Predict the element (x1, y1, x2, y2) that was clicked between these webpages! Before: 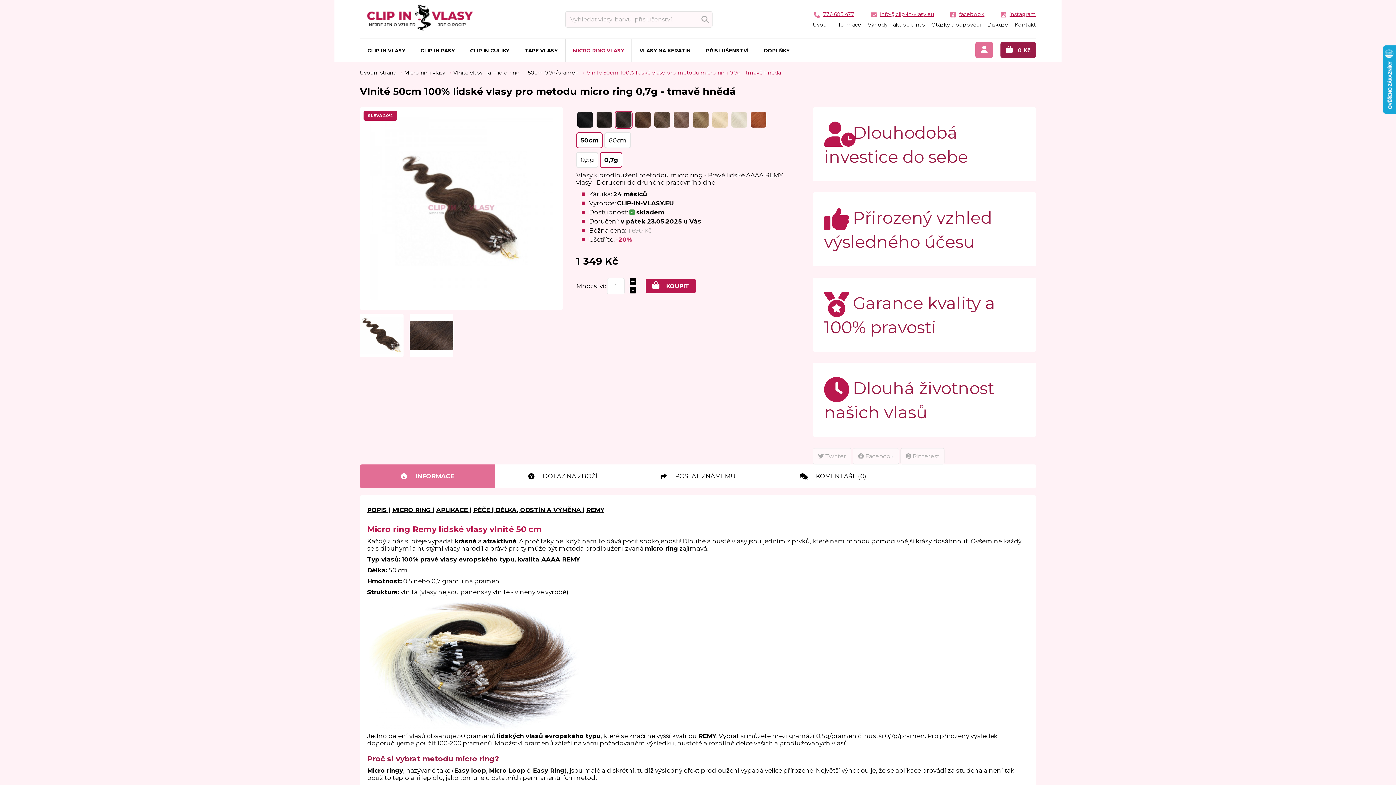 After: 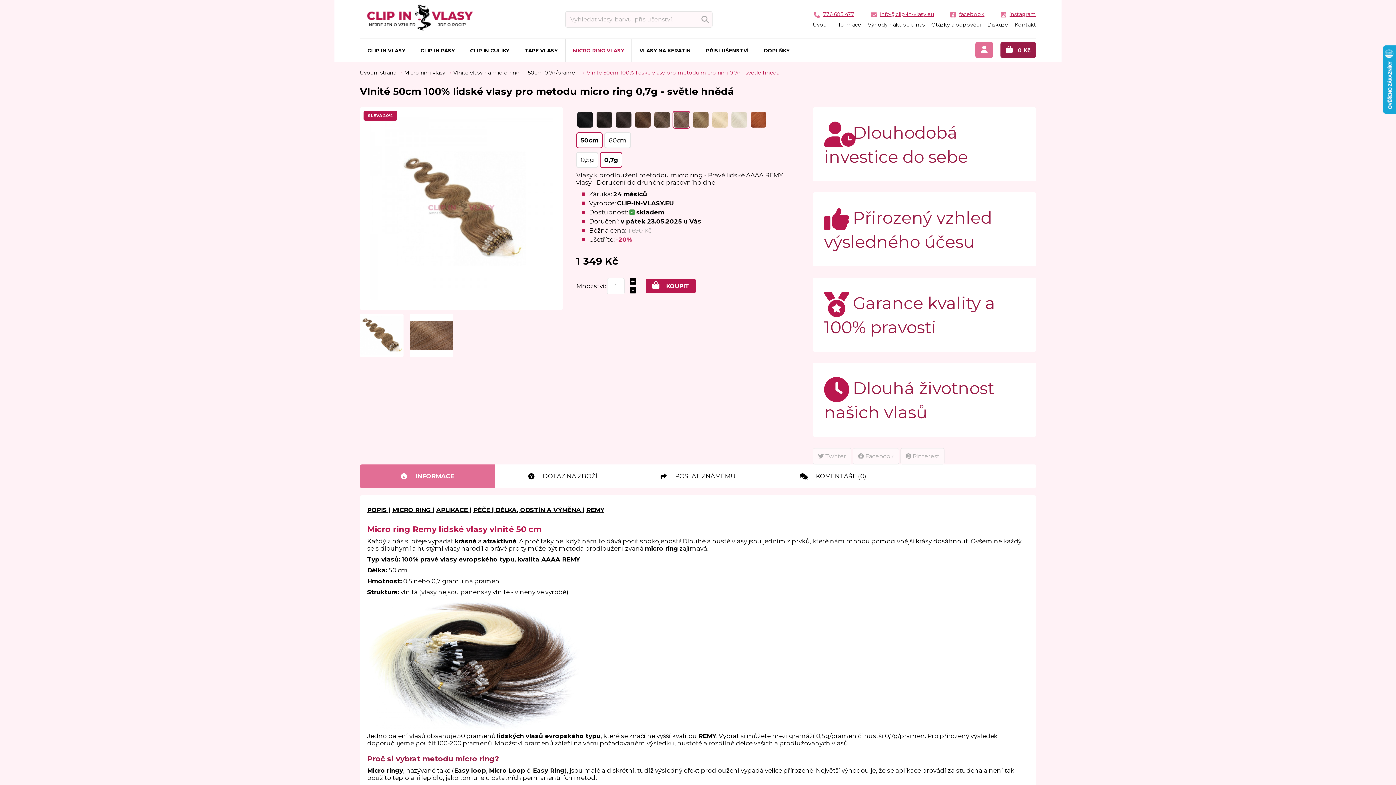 Action: bbox: (672, 110, 690, 128)